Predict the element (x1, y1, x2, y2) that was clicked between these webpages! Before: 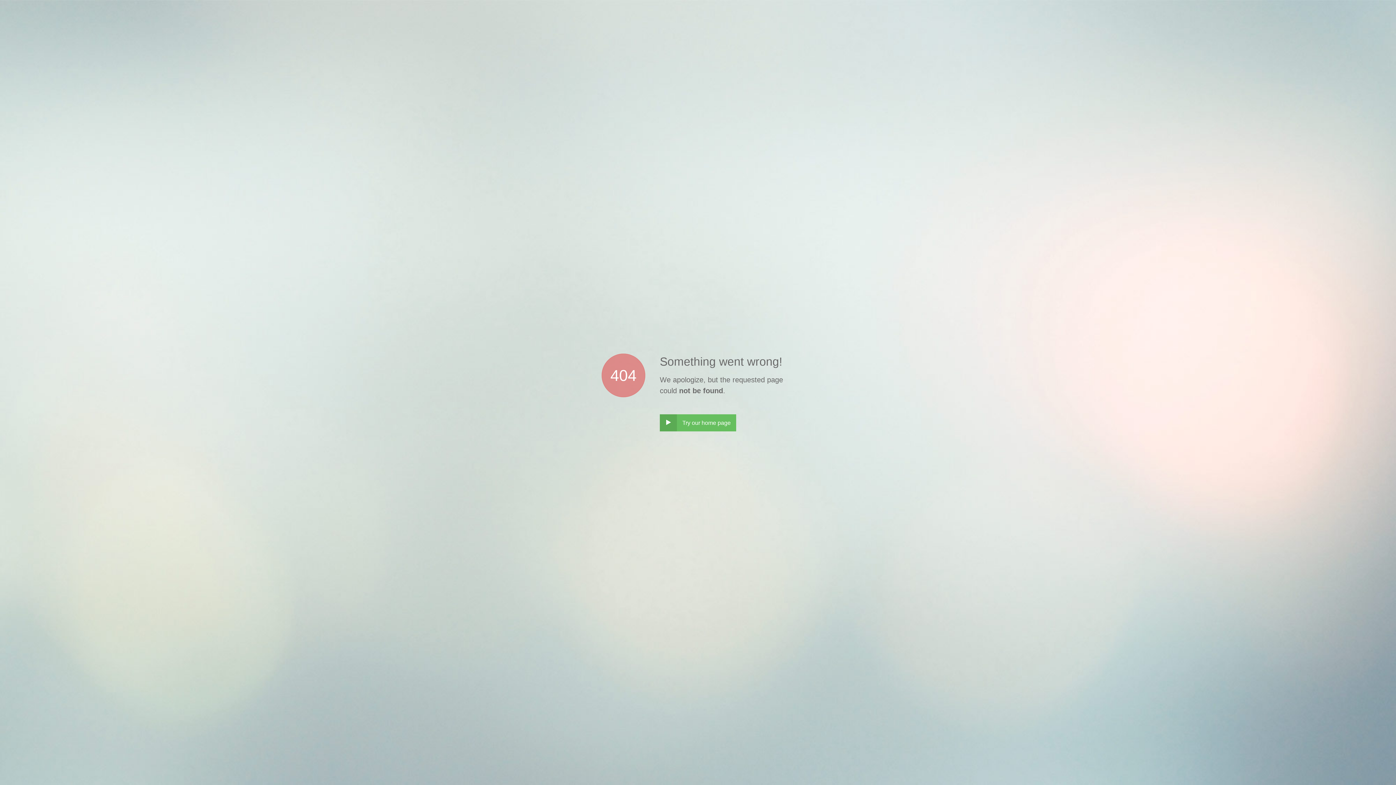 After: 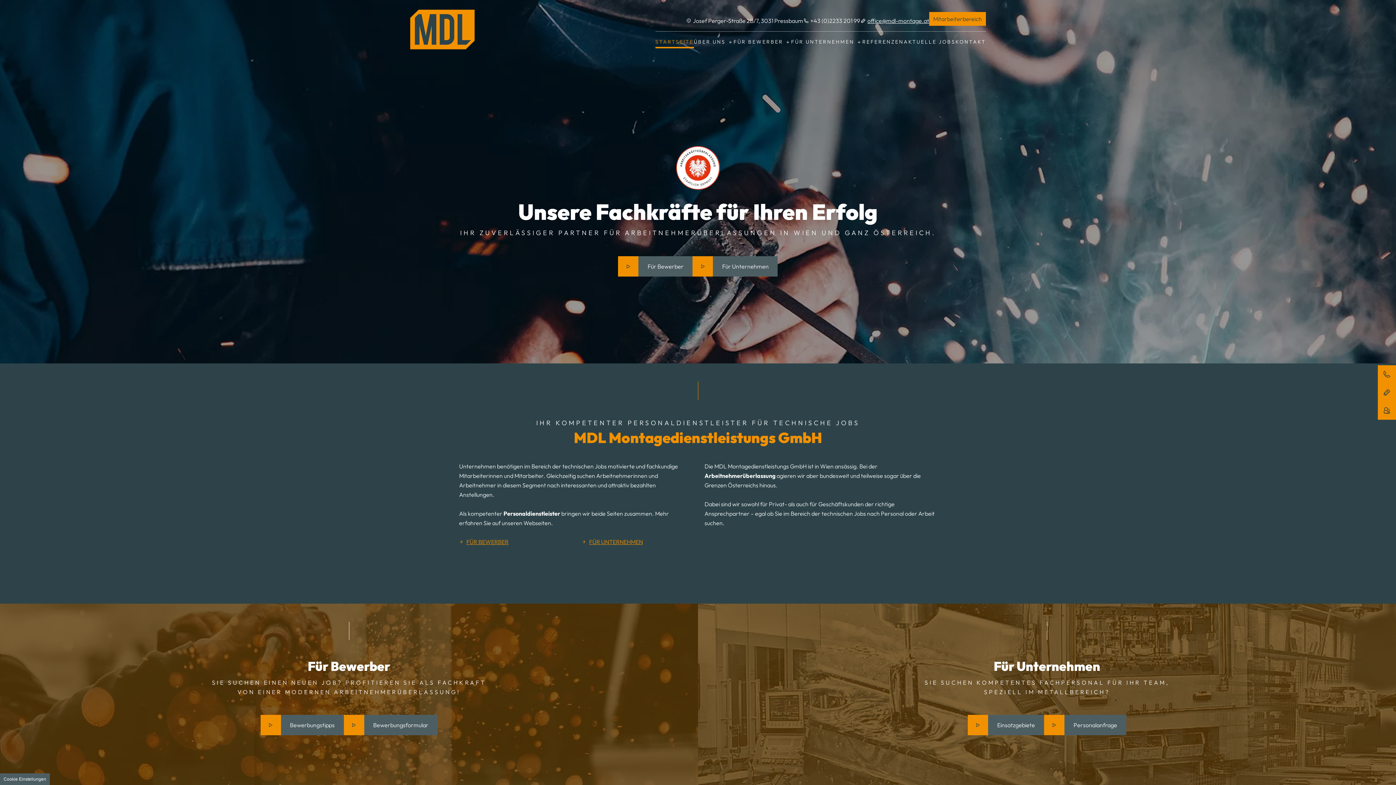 Action: bbox: (660, 414, 736, 431) label: ‣
Try our home page